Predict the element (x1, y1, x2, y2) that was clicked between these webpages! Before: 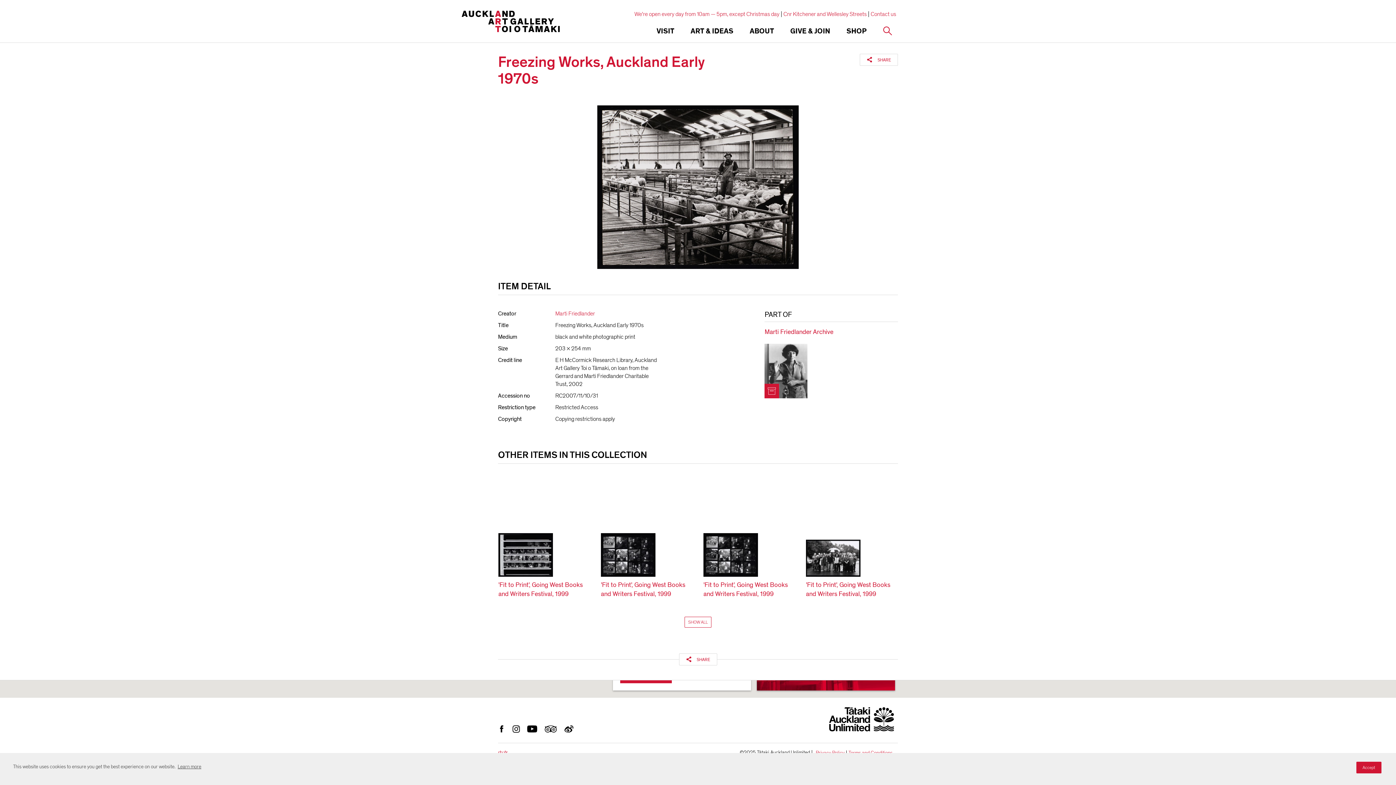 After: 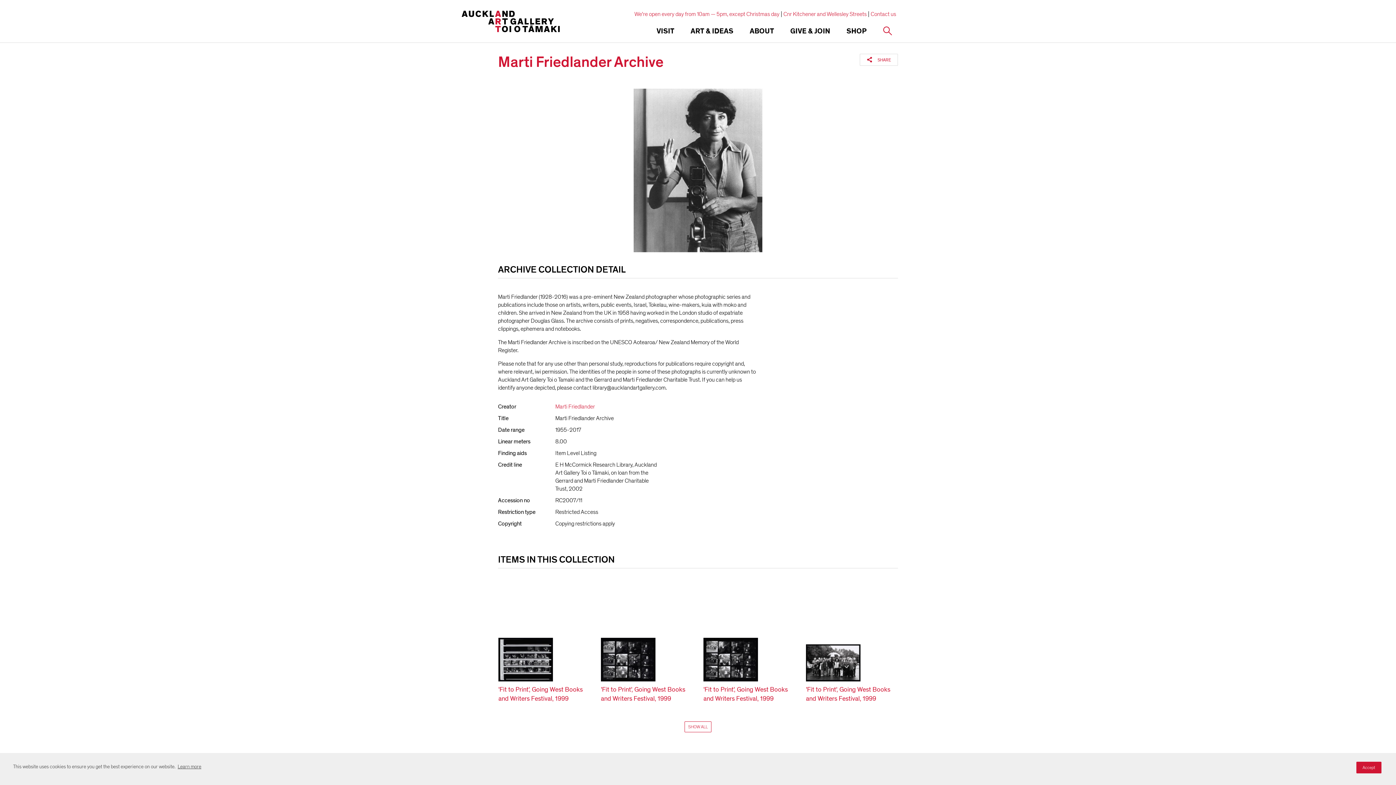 Action: bbox: (764, 344, 807, 398)